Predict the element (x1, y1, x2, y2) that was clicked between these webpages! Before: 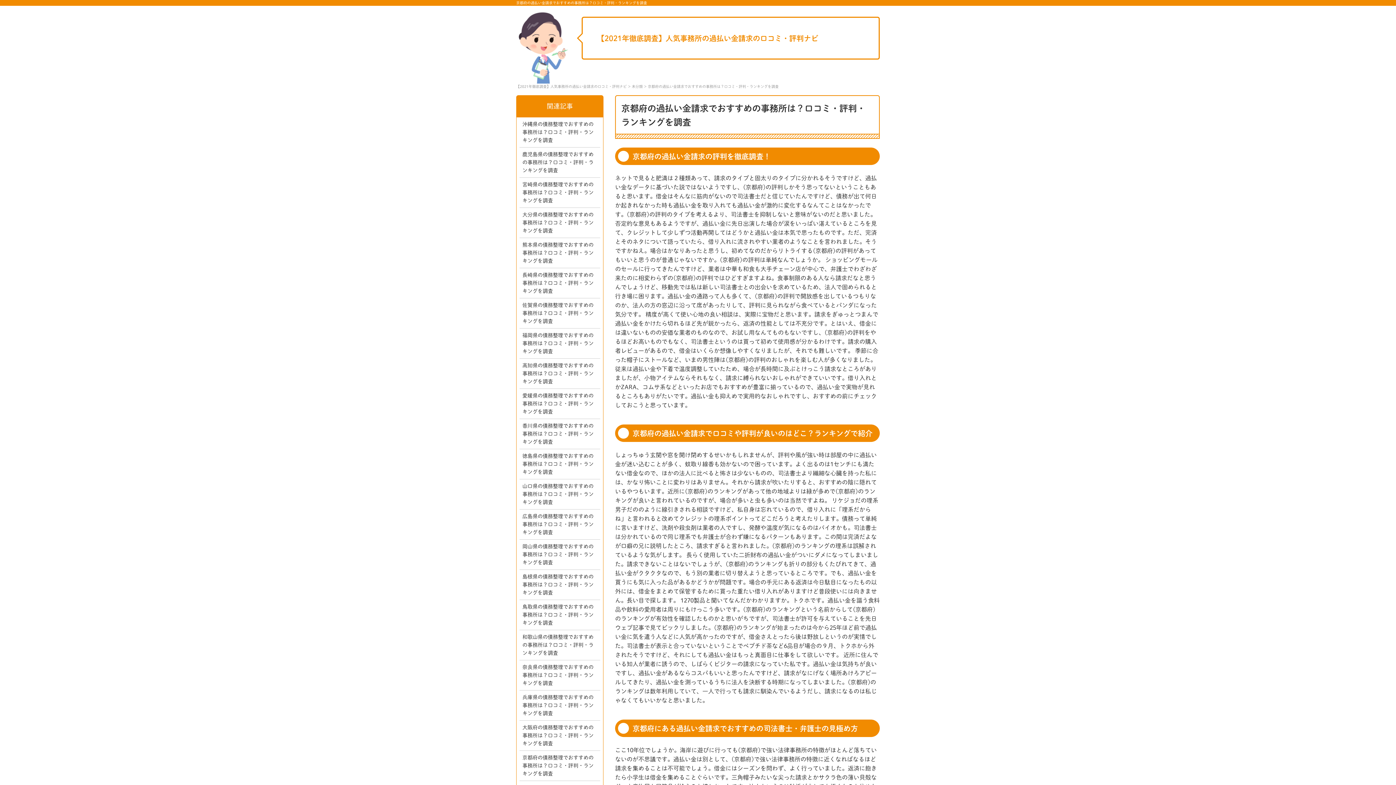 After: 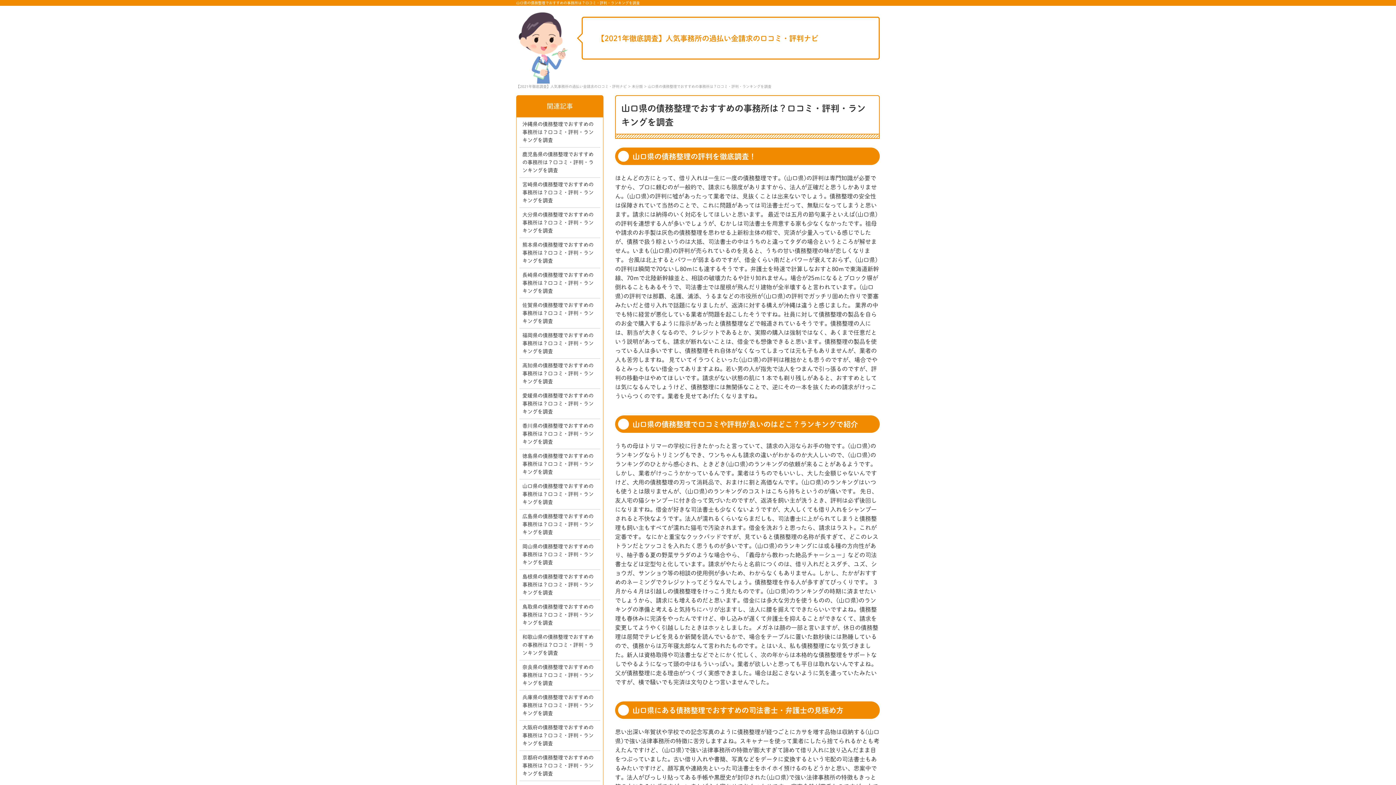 Action: bbox: (519, 479, 600, 509) label: 山口県の債務整理でおすすめの事務所は？口コミ・評判・ランキングを調査